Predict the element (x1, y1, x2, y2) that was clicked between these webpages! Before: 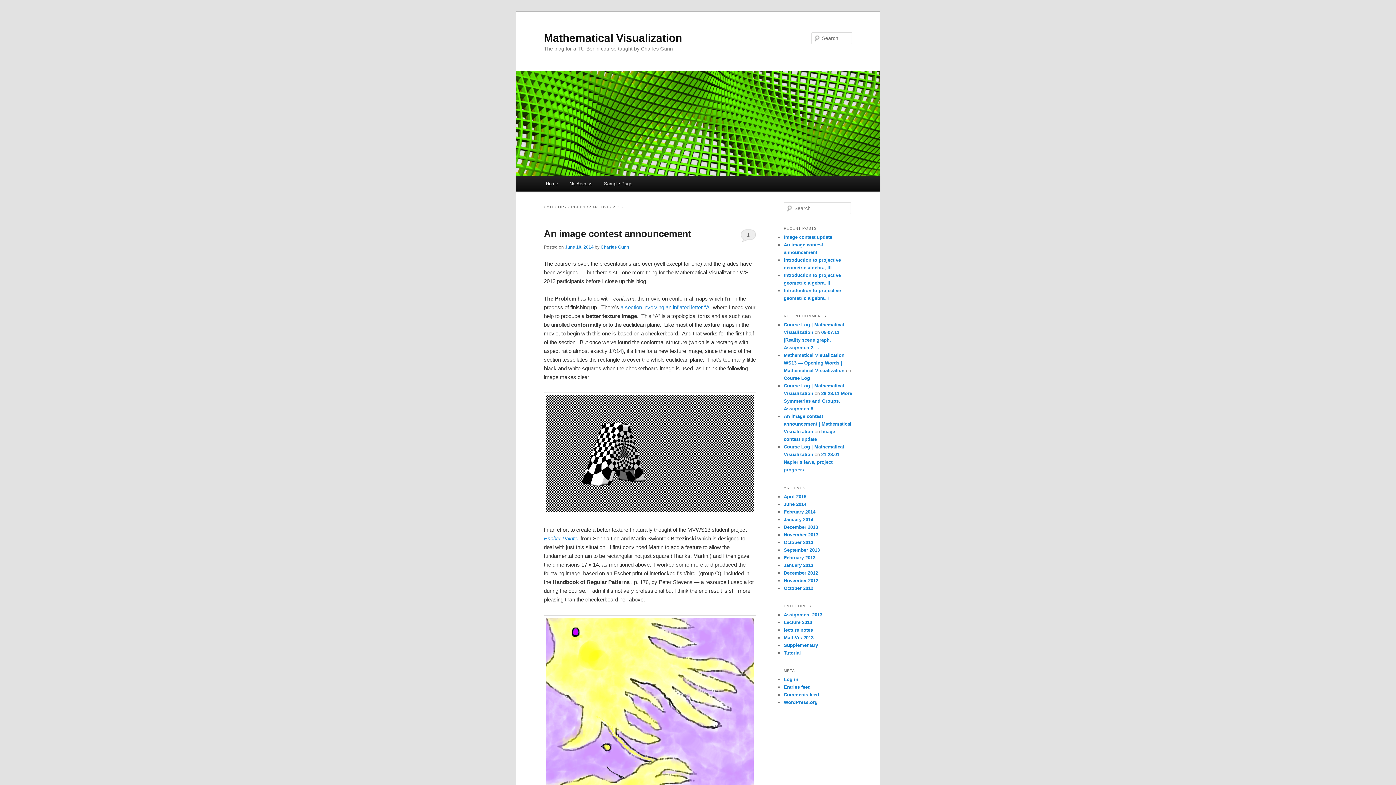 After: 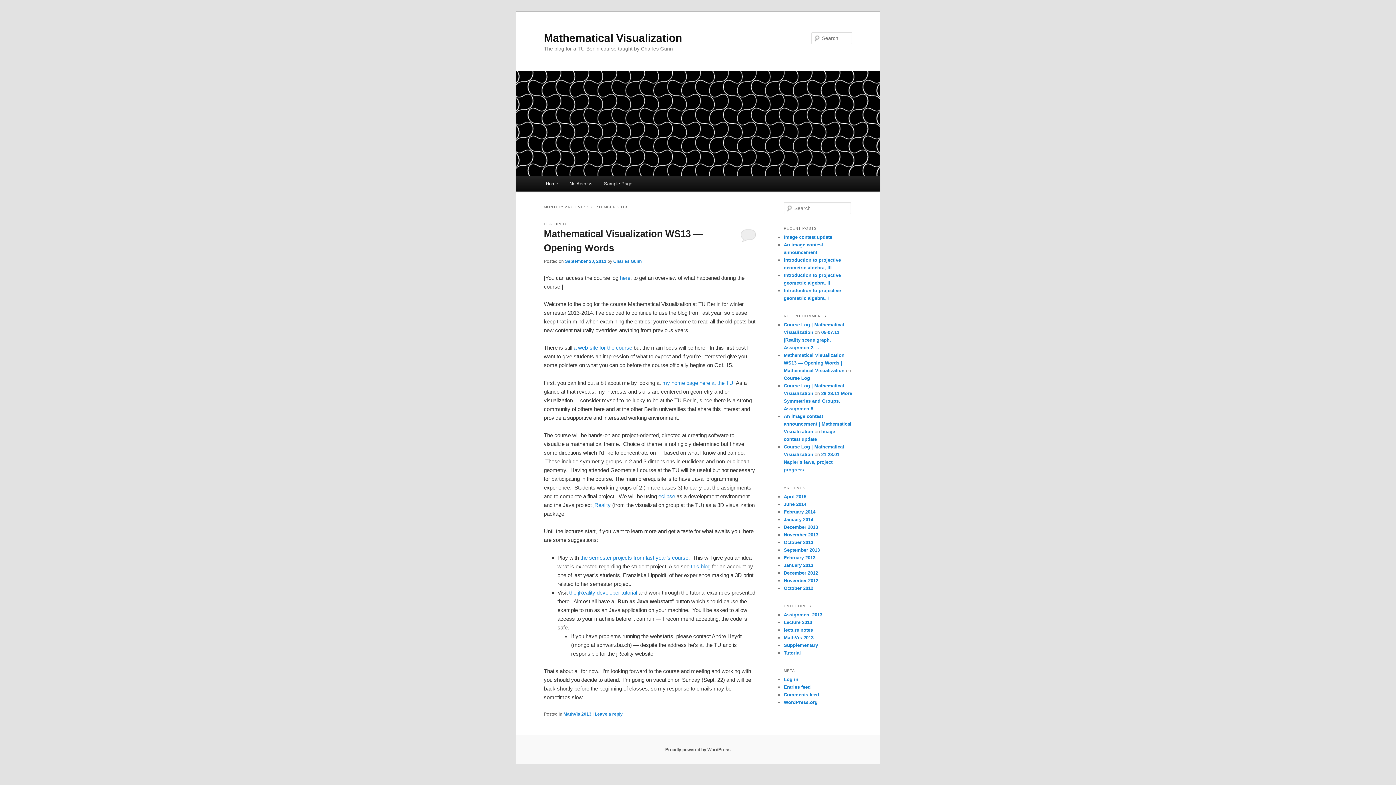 Action: label: September 2013 bbox: (784, 547, 820, 552)